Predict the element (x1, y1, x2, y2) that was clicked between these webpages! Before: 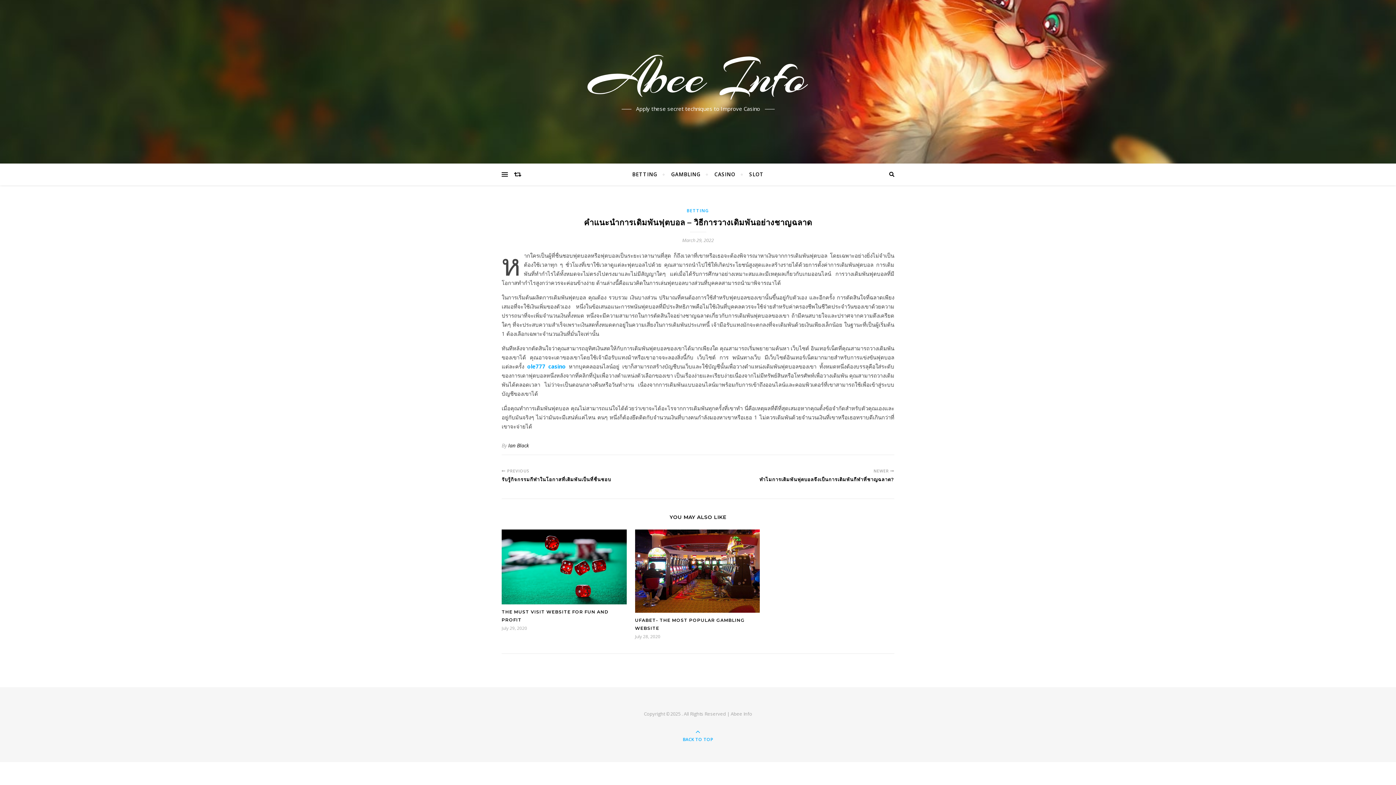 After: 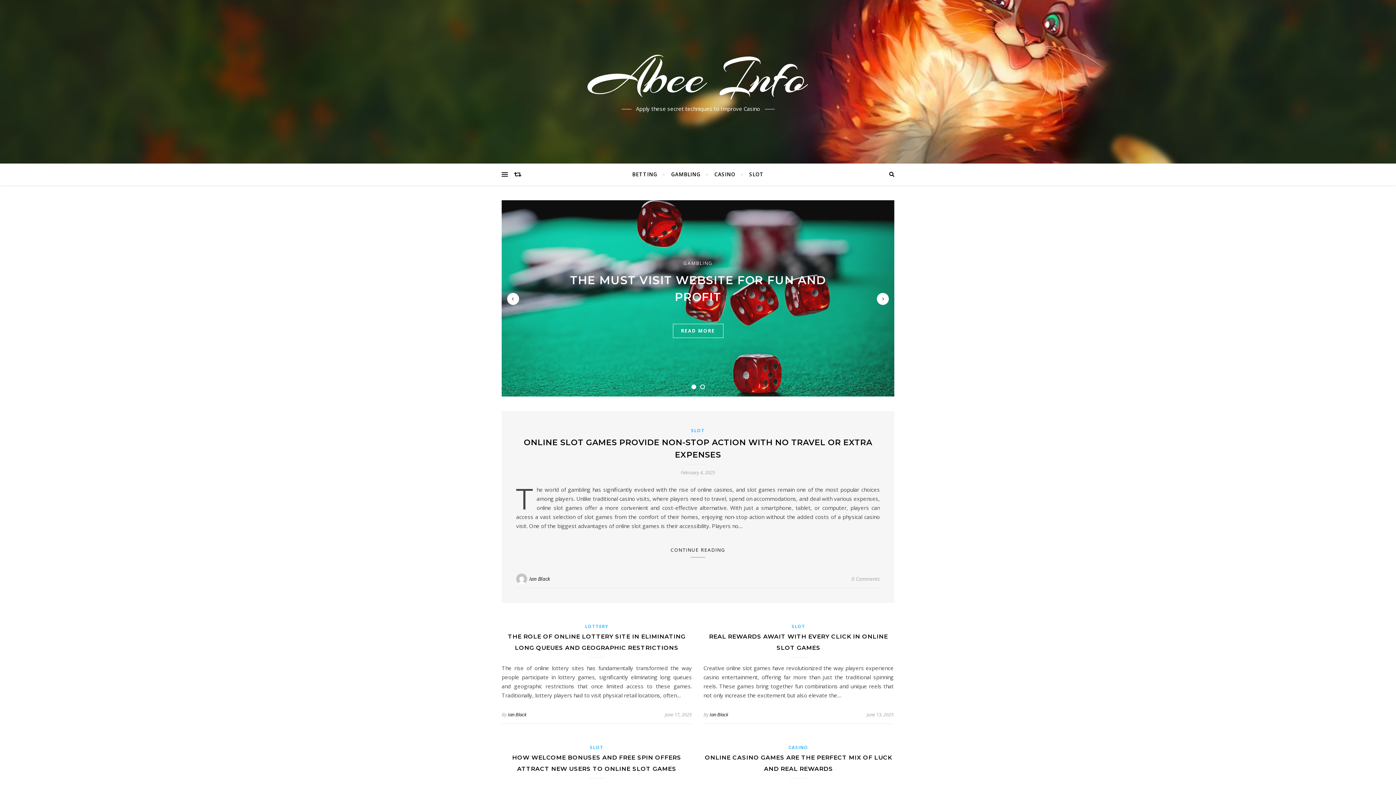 Action: bbox: (0, 49, 1396, 104) label: Abee Info